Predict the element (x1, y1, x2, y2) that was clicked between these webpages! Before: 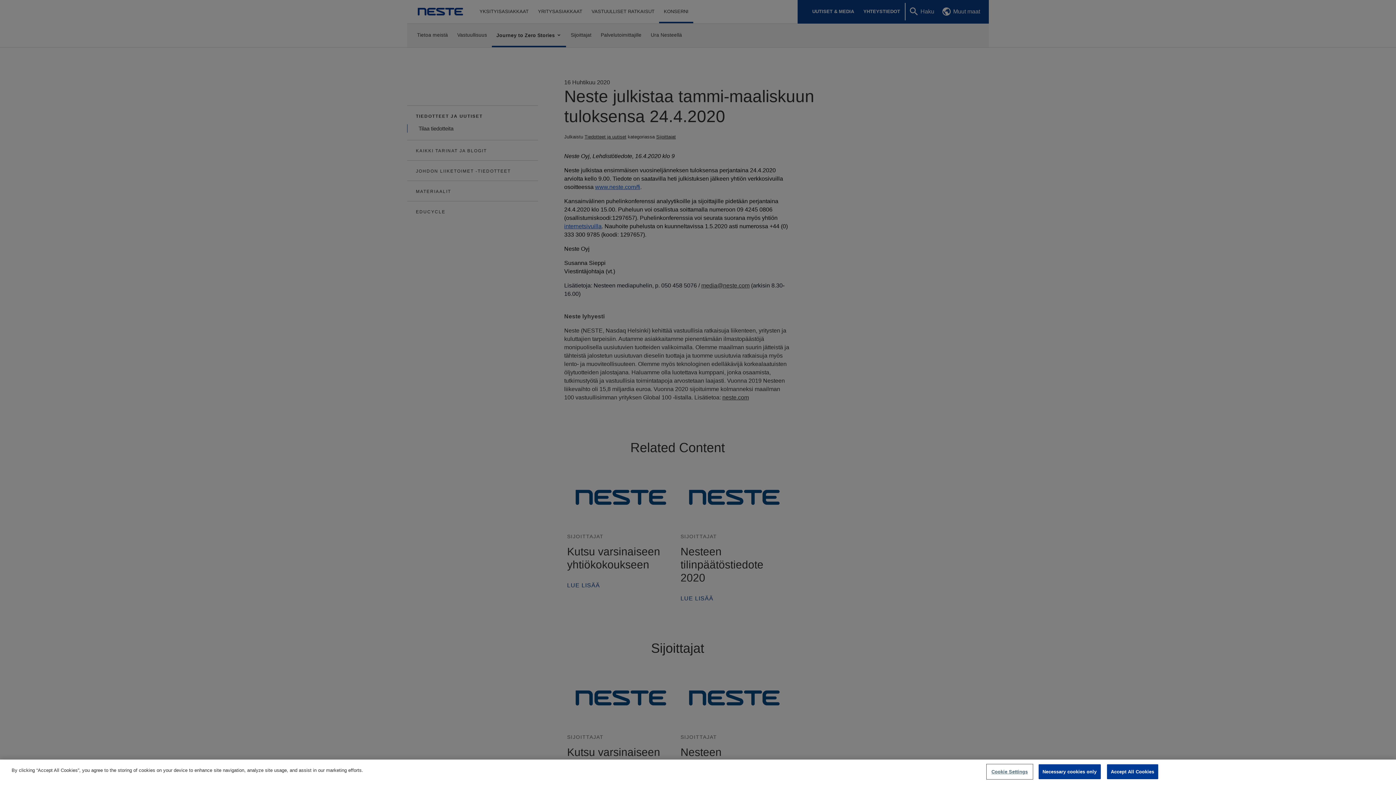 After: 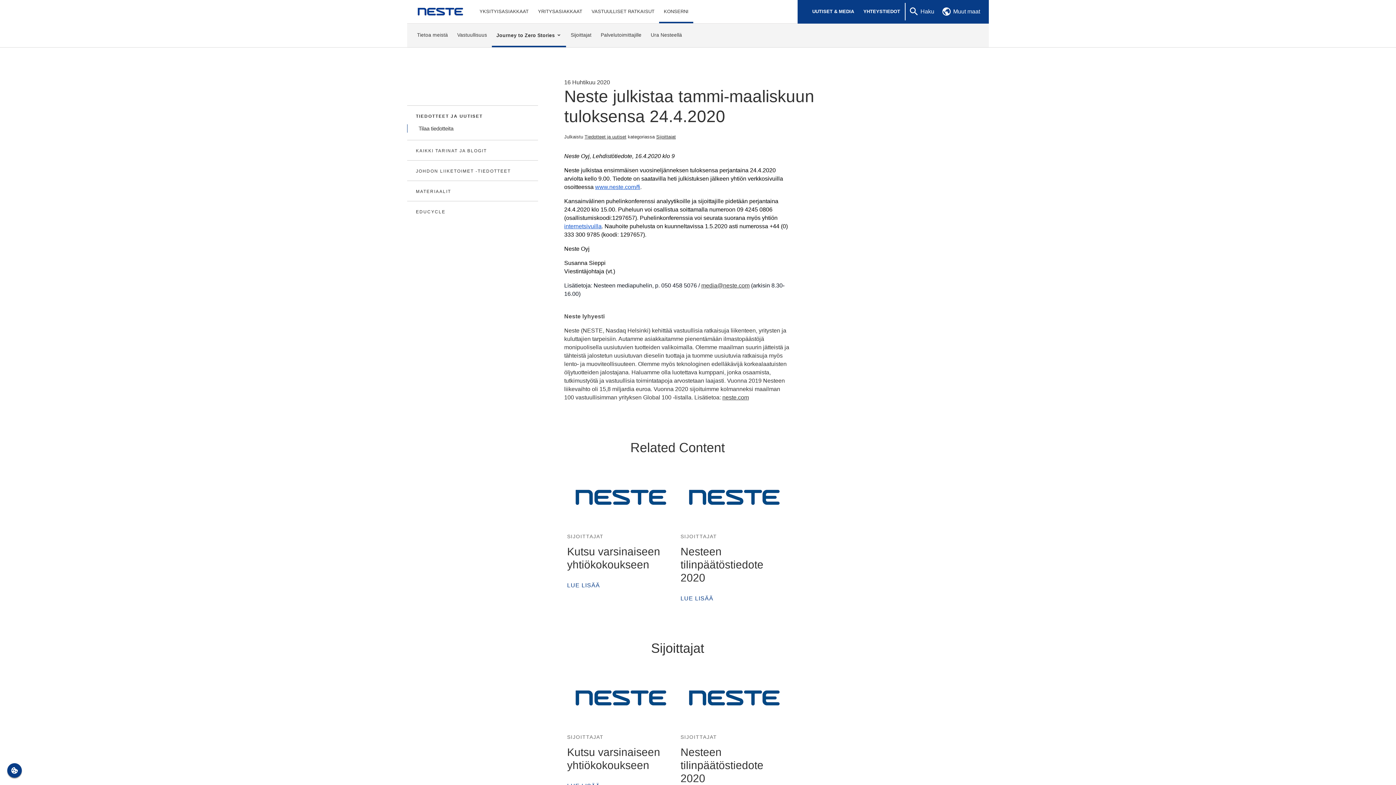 Action: bbox: (1107, 764, 1158, 779) label: Accept All Cookies